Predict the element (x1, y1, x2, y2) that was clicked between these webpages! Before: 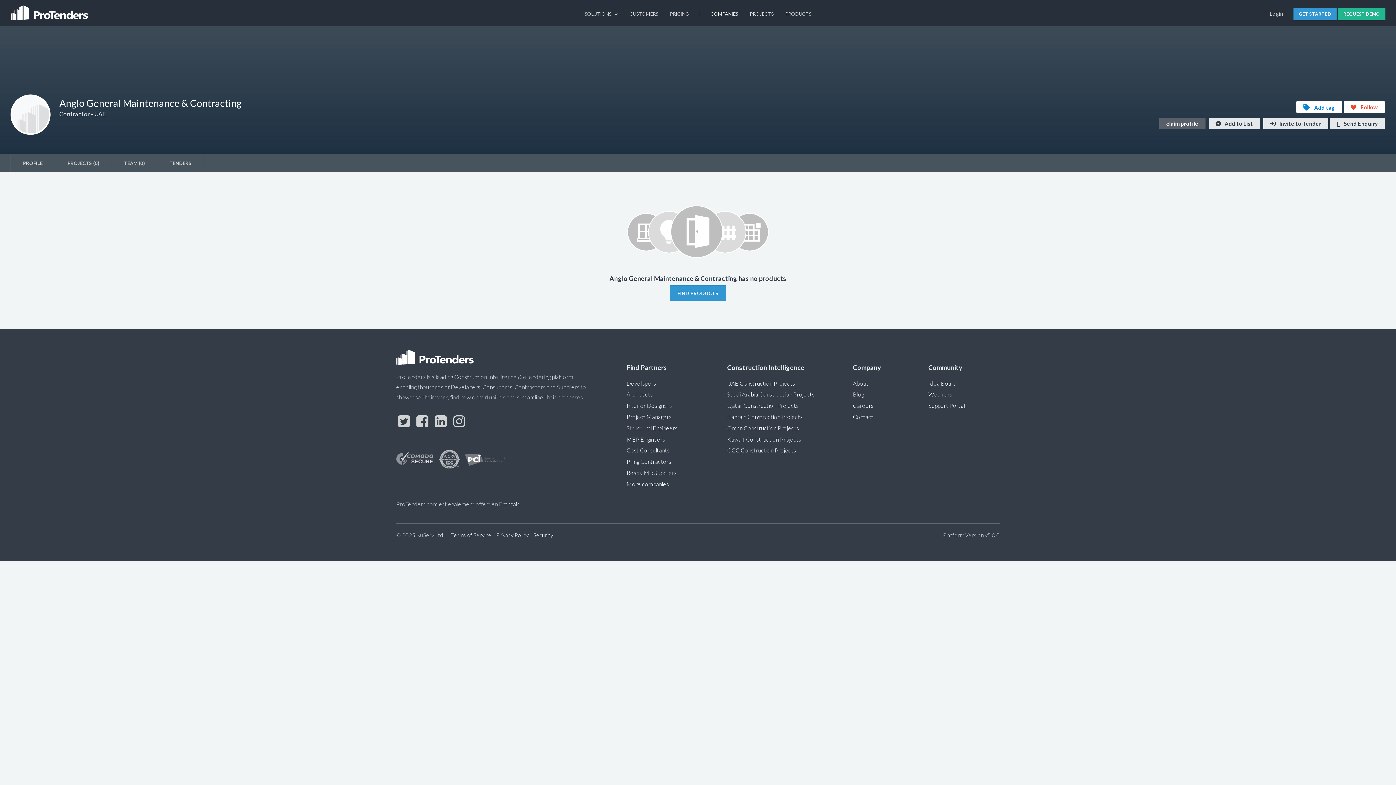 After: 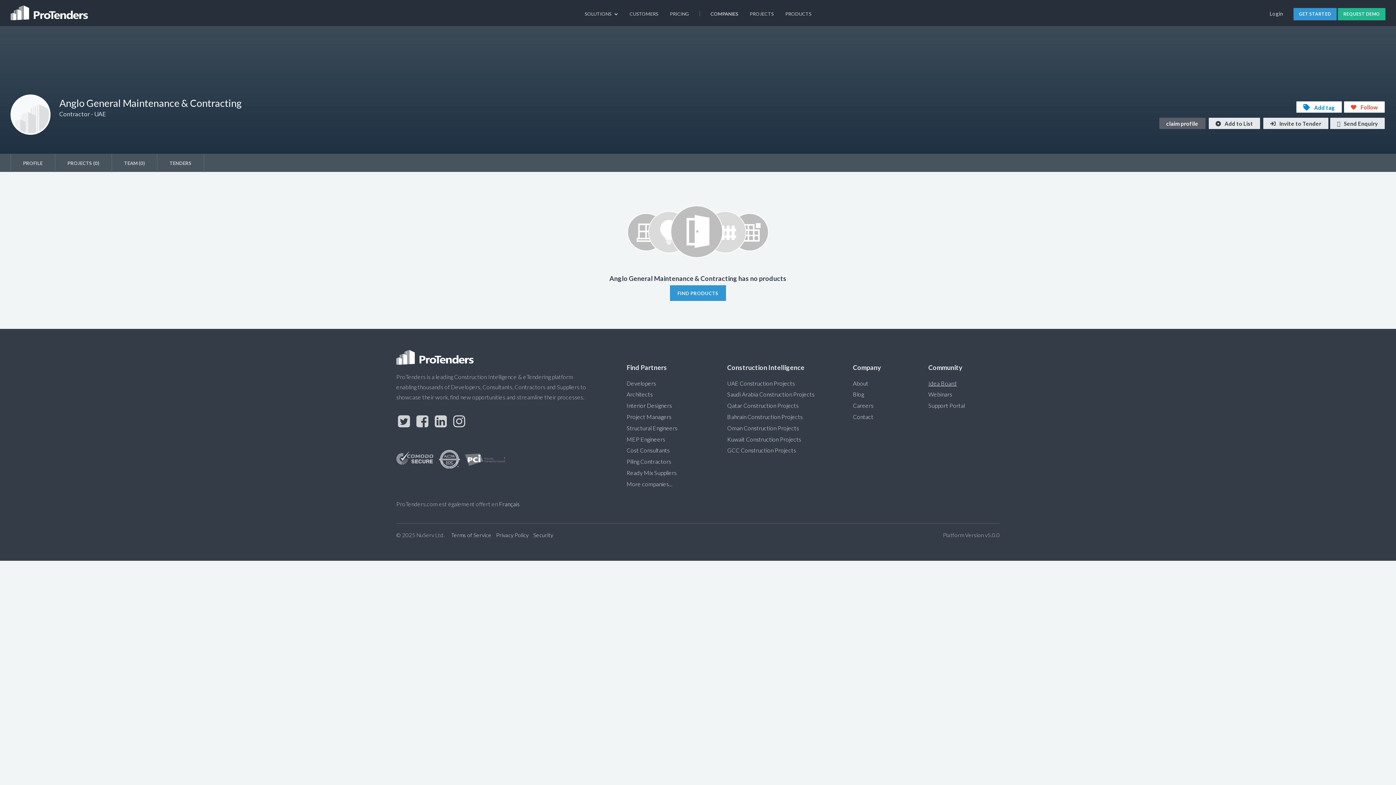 Action: label: Idea Board bbox: (928, 380, 956, 386)